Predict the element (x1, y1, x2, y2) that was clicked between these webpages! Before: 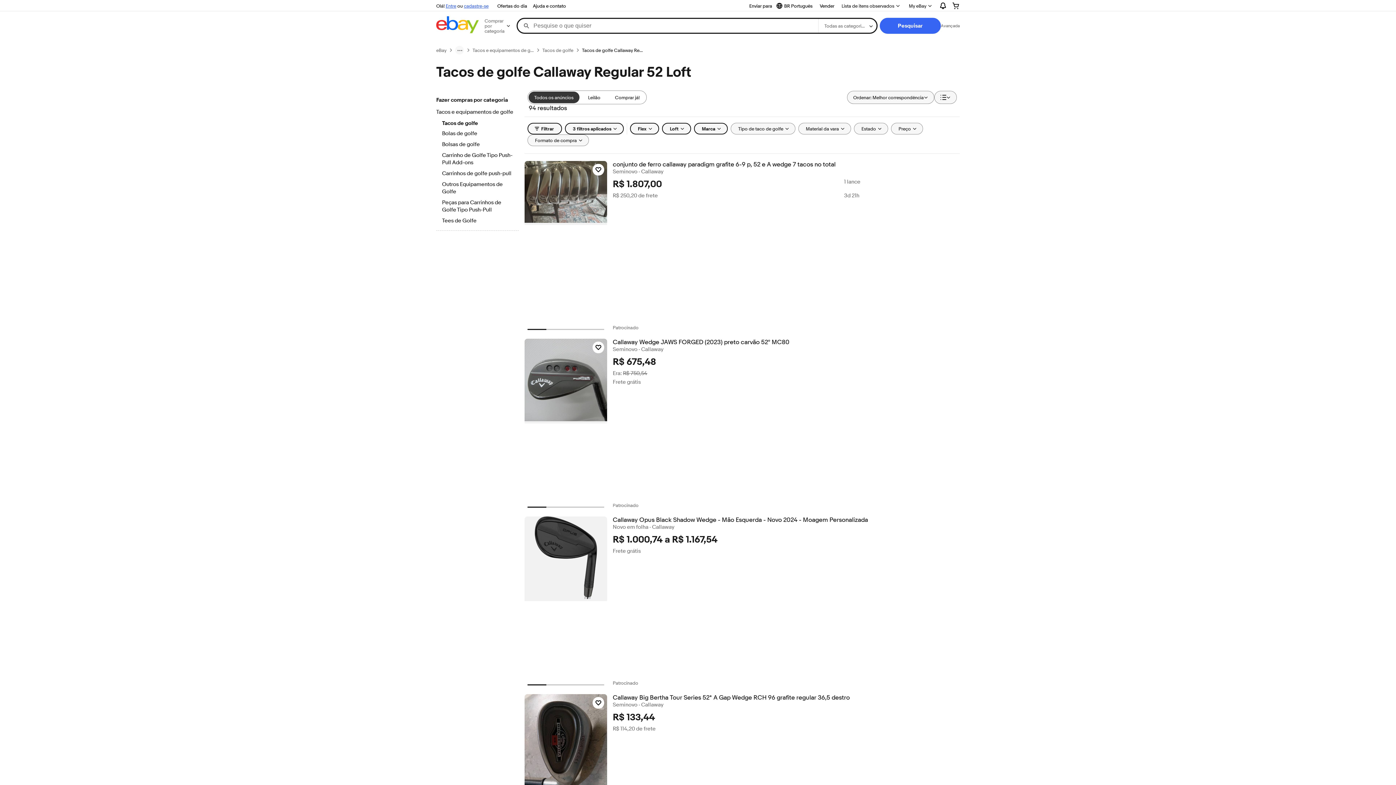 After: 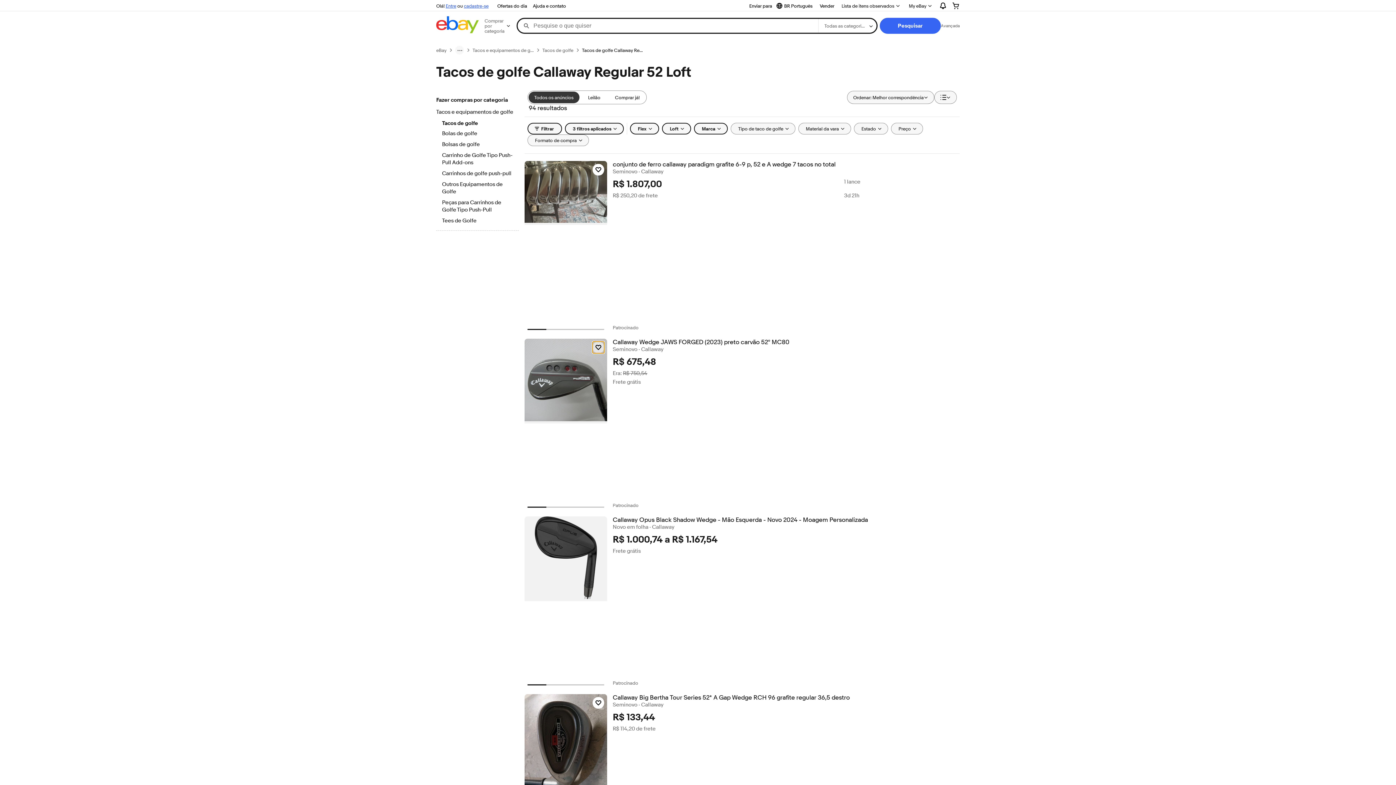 Action: bbox: (592, 341, 604, 353) label: Clique para observar o item: Callaway Wedge JAWS FORGED (2023) preto carvão 52° MC80